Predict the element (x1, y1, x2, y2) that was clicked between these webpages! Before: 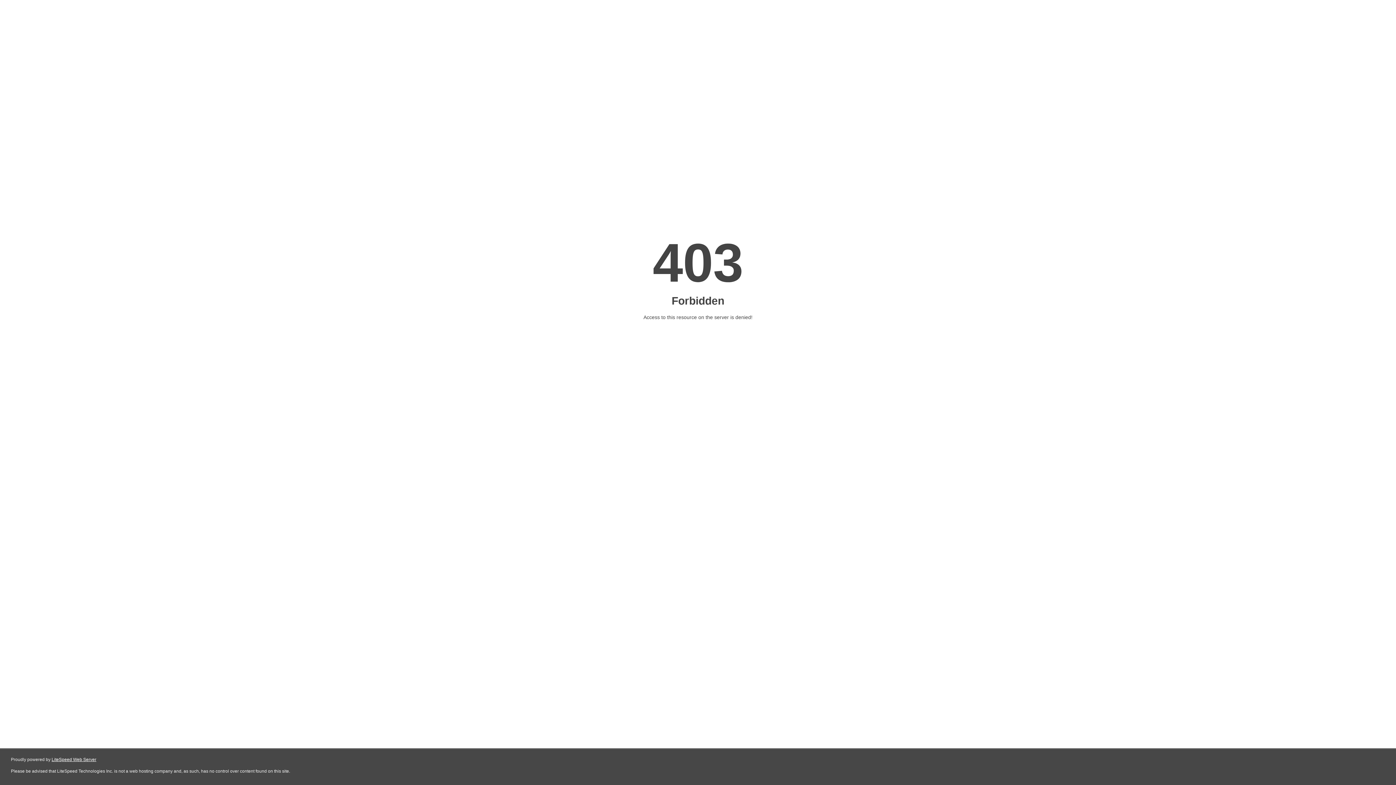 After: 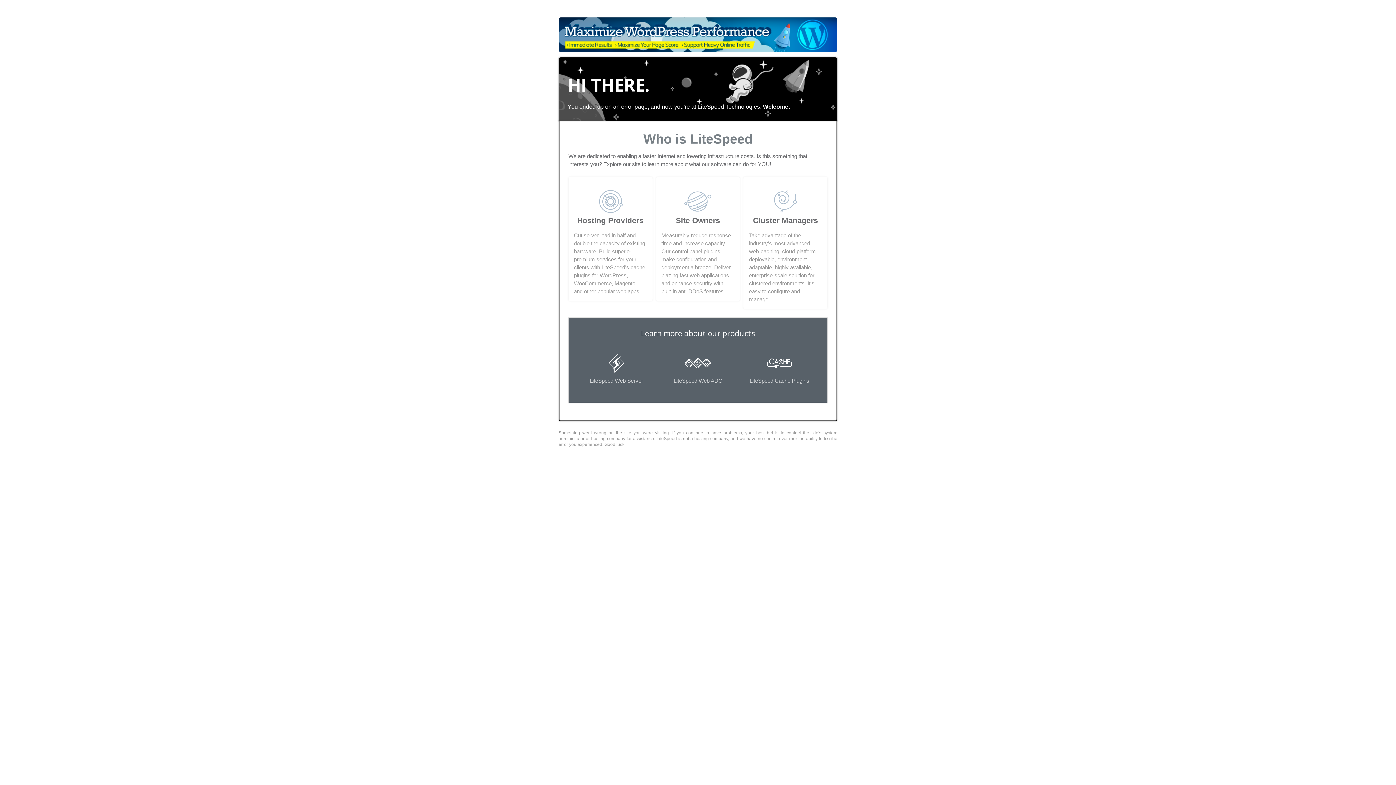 Action: label: LiteSpeed Web Server bbox: (51, 757, 96, 762)